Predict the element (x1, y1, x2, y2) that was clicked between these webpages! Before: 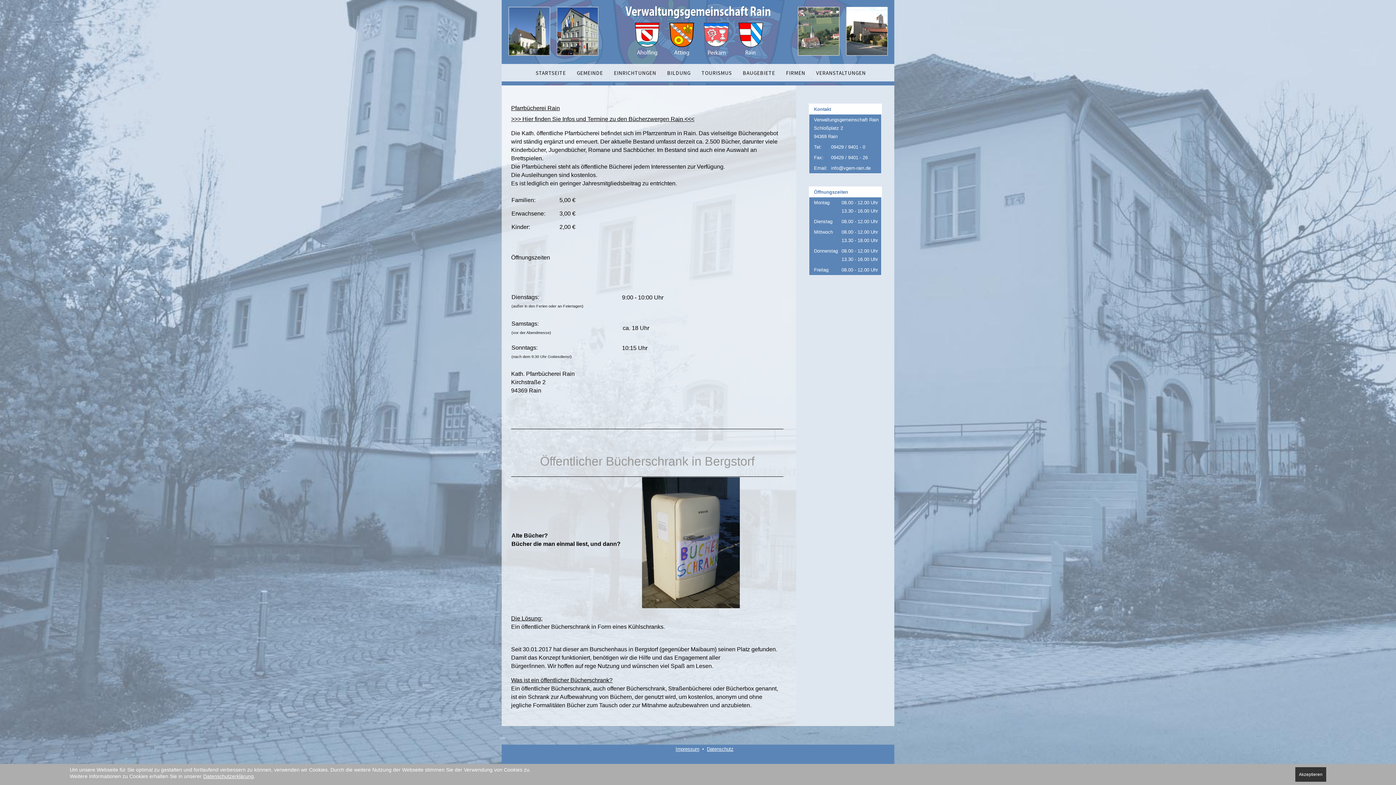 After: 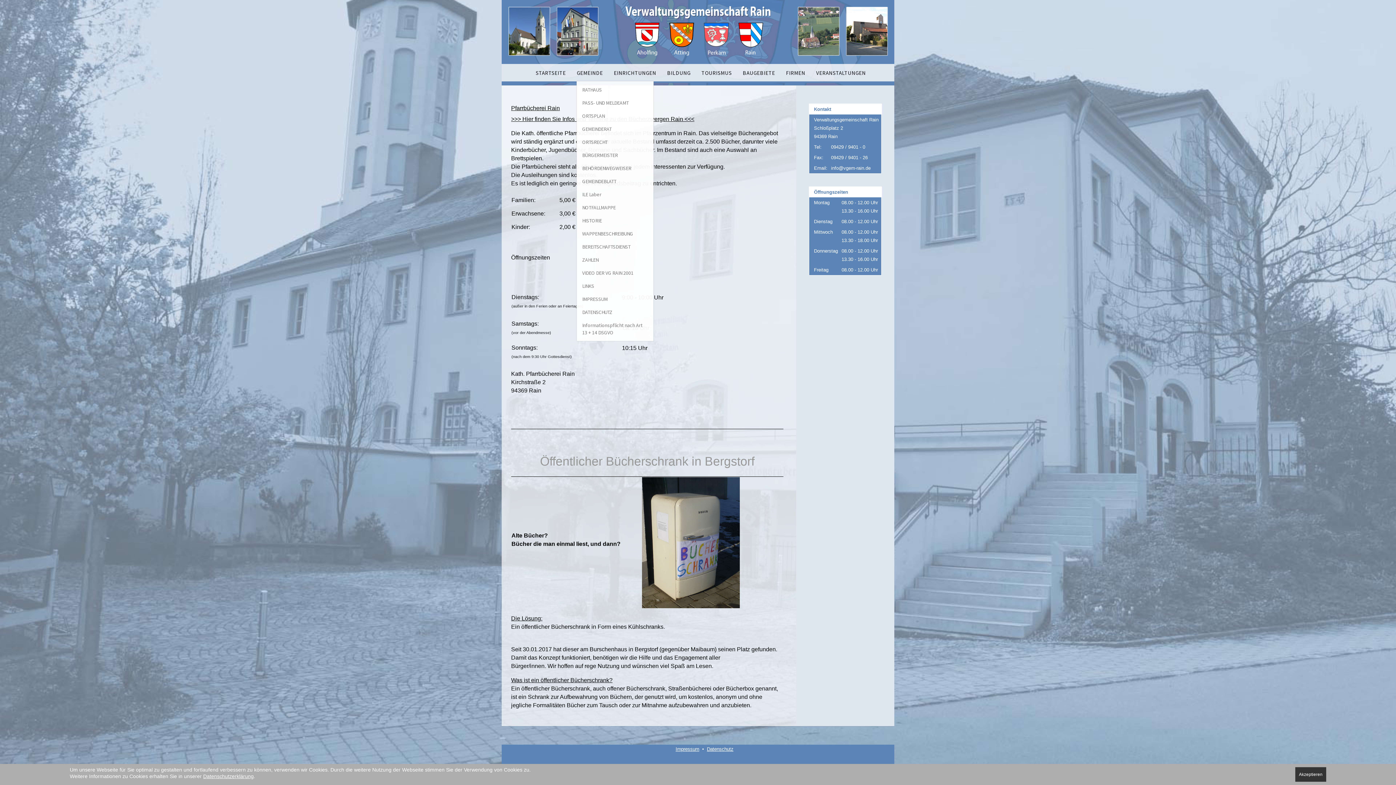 Action: bbox: (576, 63, 603, 80) label: GEMEINDE